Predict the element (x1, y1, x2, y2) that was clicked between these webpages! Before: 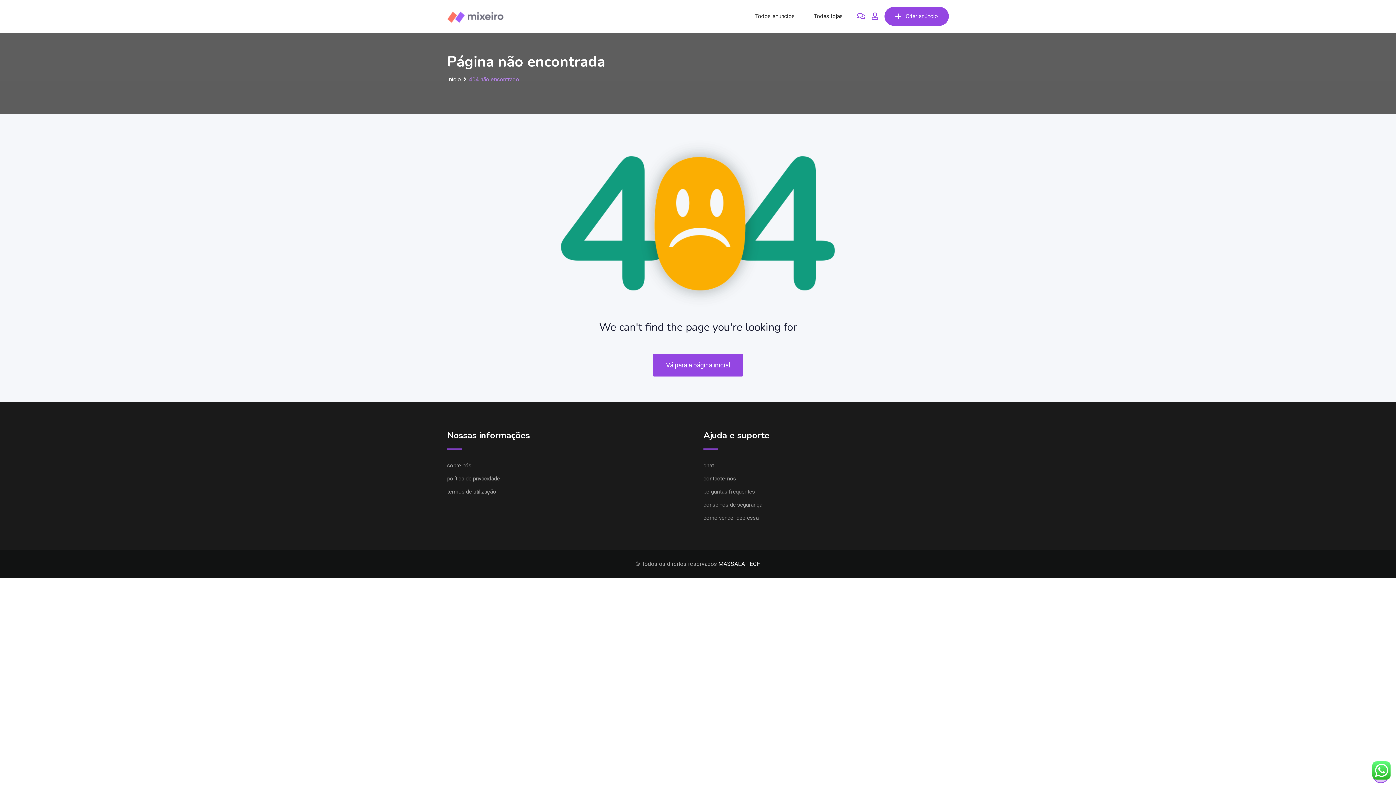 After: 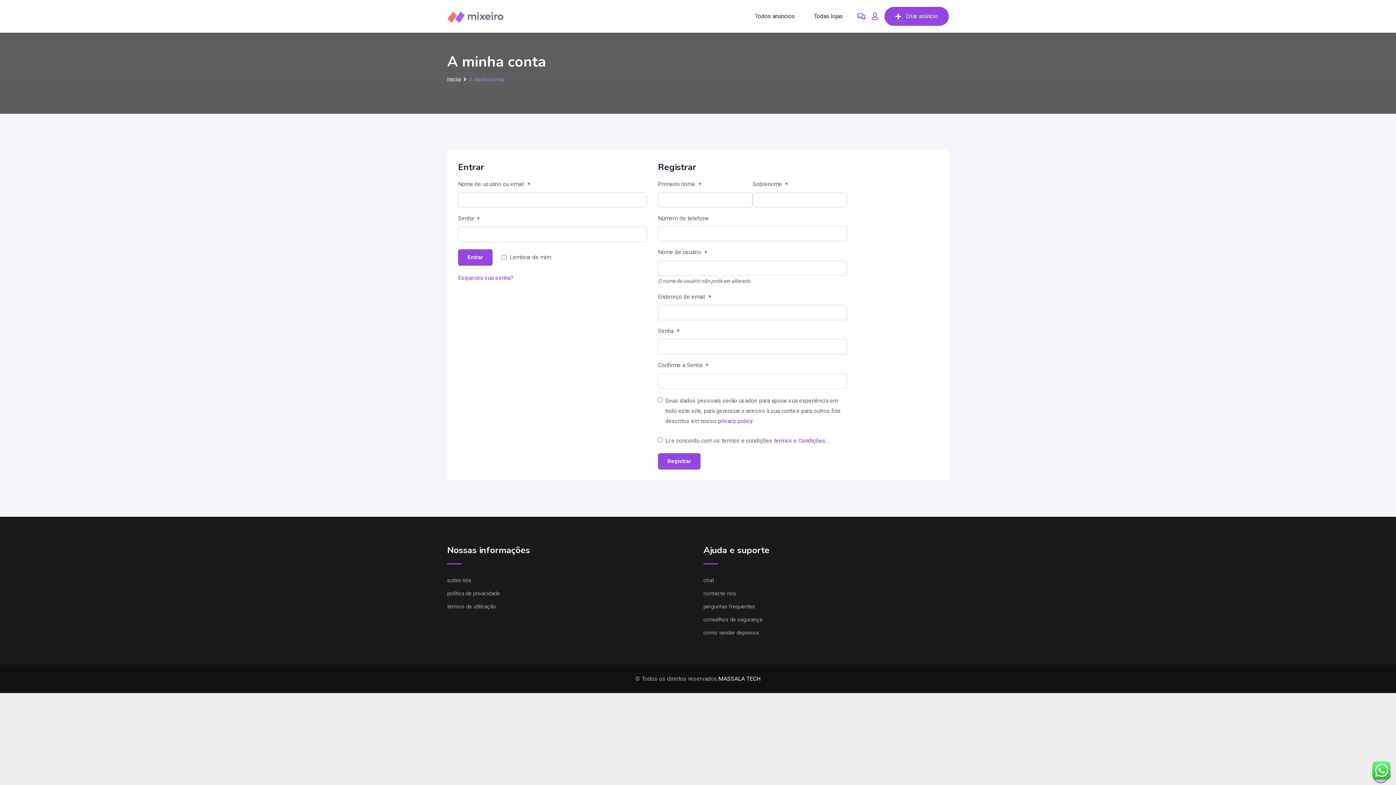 Action: bbox: (857, 12, 865, 20)